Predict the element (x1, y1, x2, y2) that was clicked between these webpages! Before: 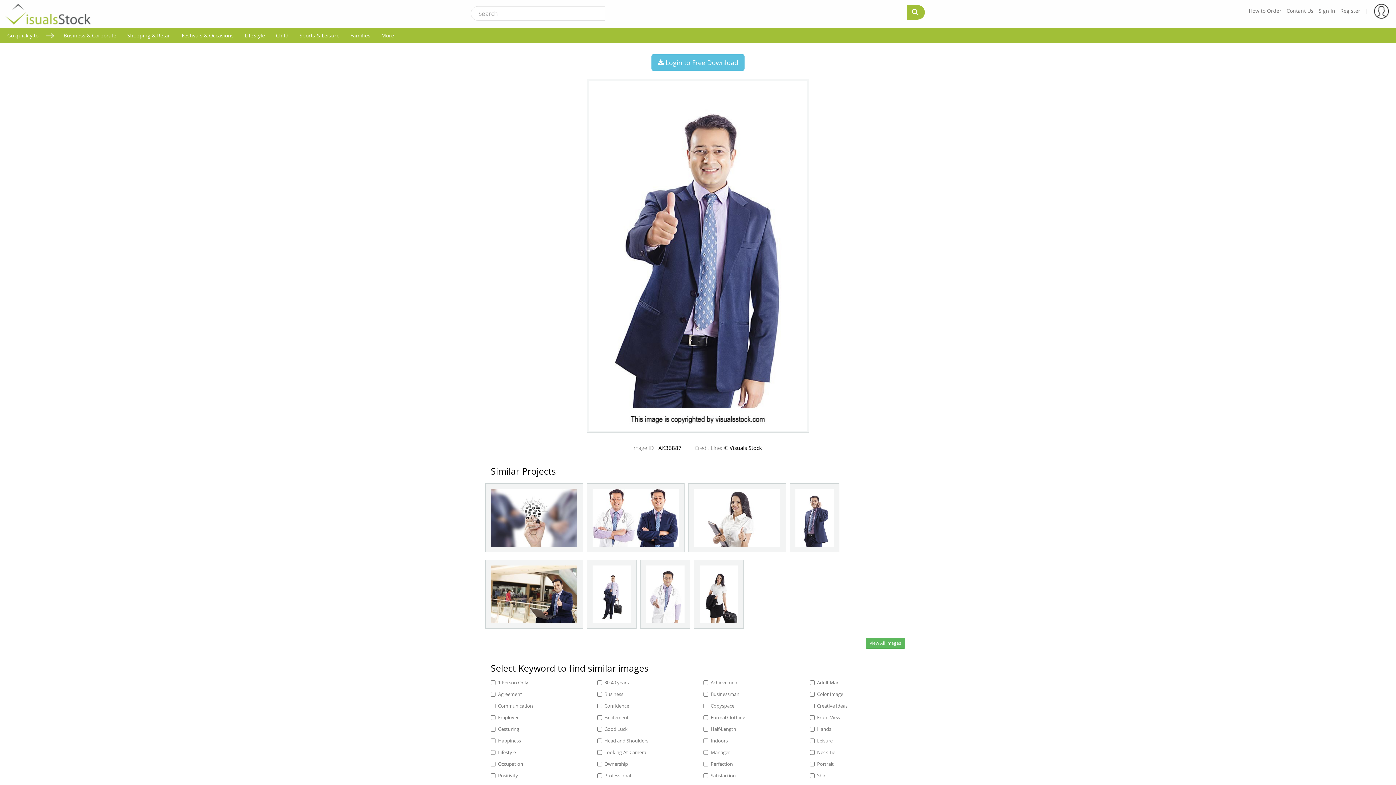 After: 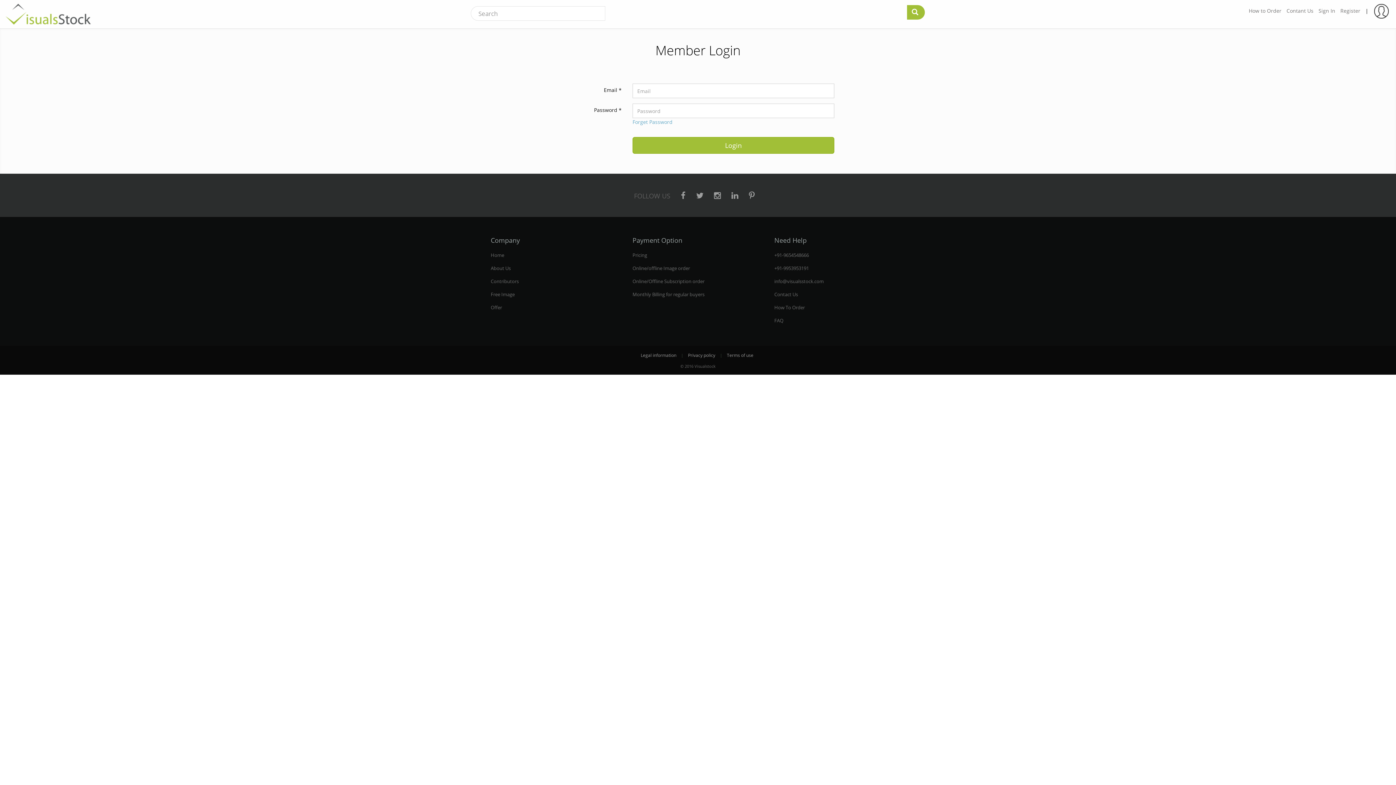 Action: label:  Login to Free Download bbox: (651, 54, 744, 70)